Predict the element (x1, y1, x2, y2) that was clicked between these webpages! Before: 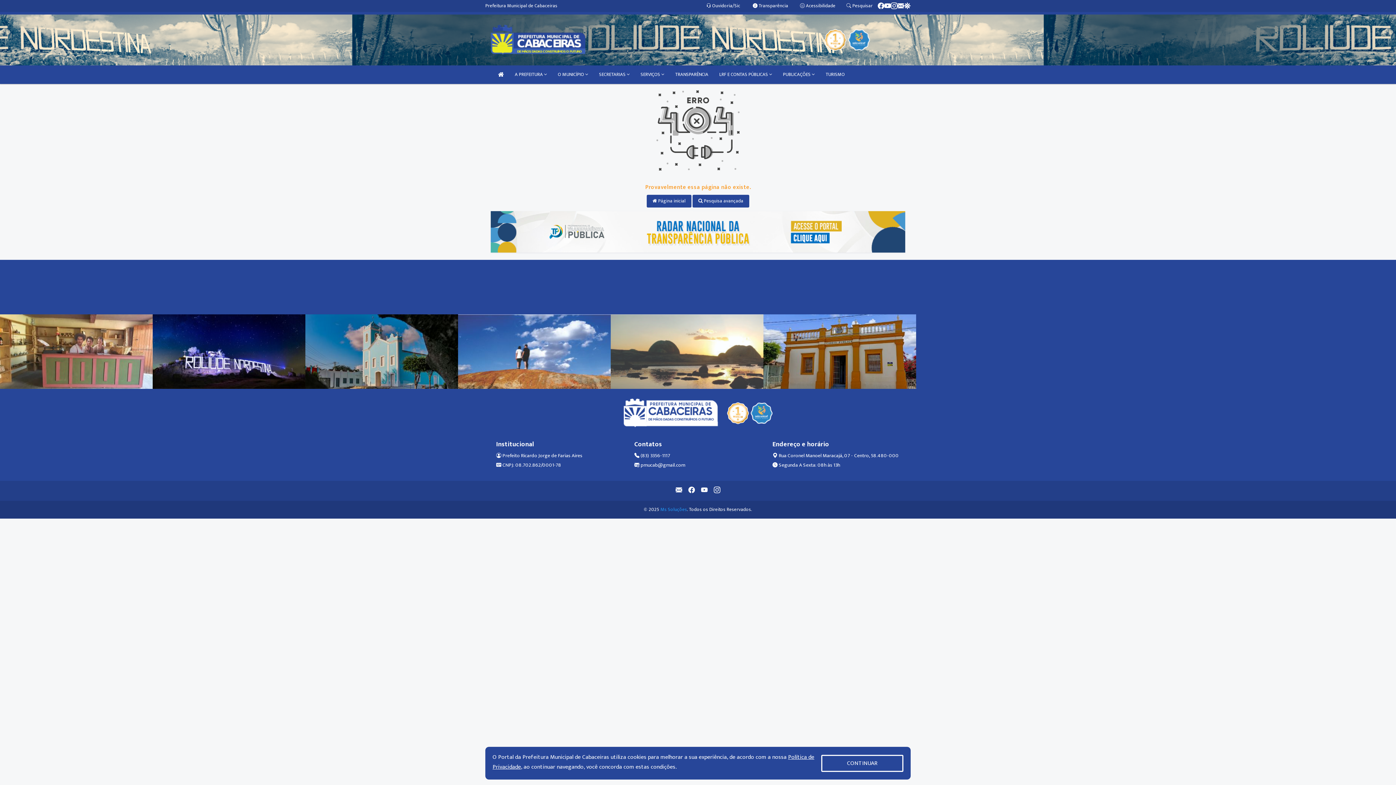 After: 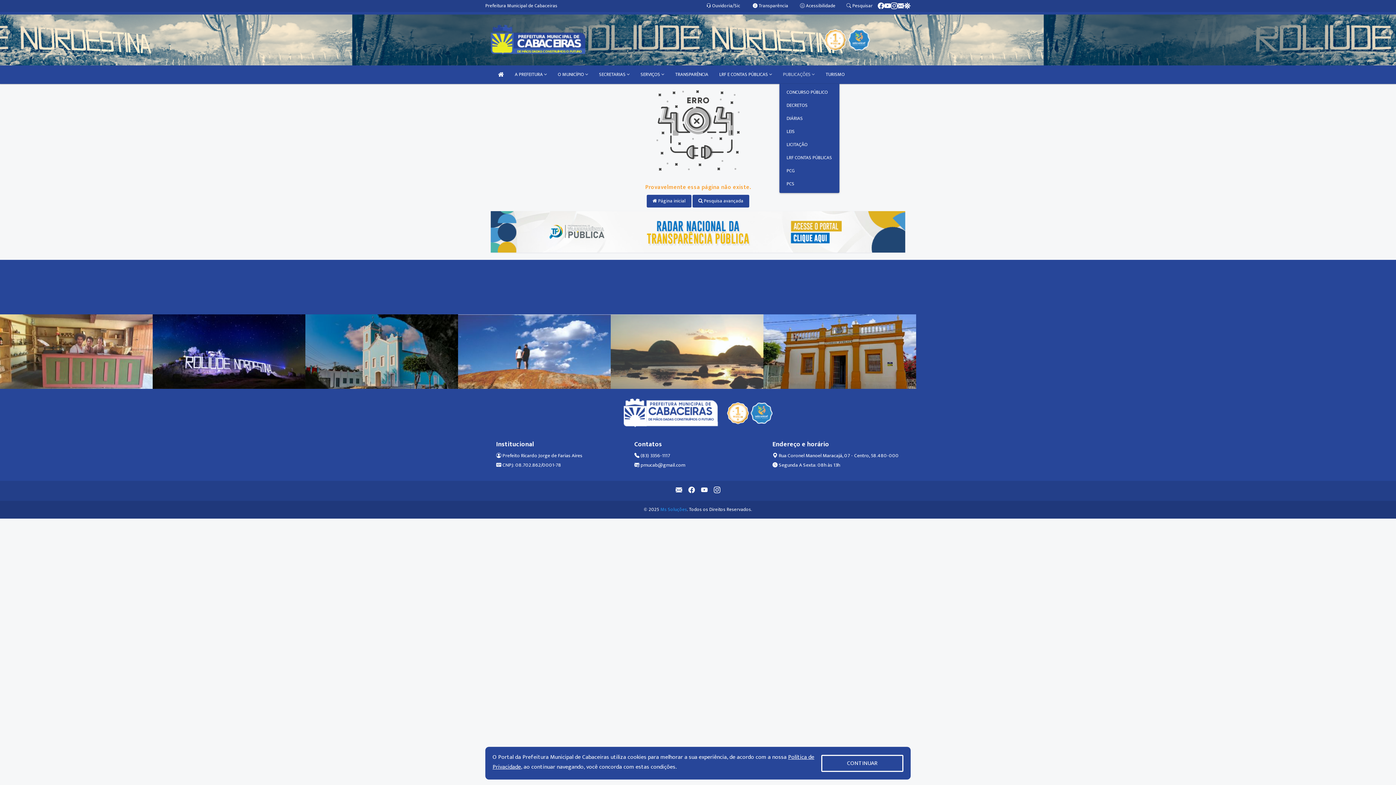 Action: label: PUBLICAÇÕES  bbox: (779, 65, 818, 84)